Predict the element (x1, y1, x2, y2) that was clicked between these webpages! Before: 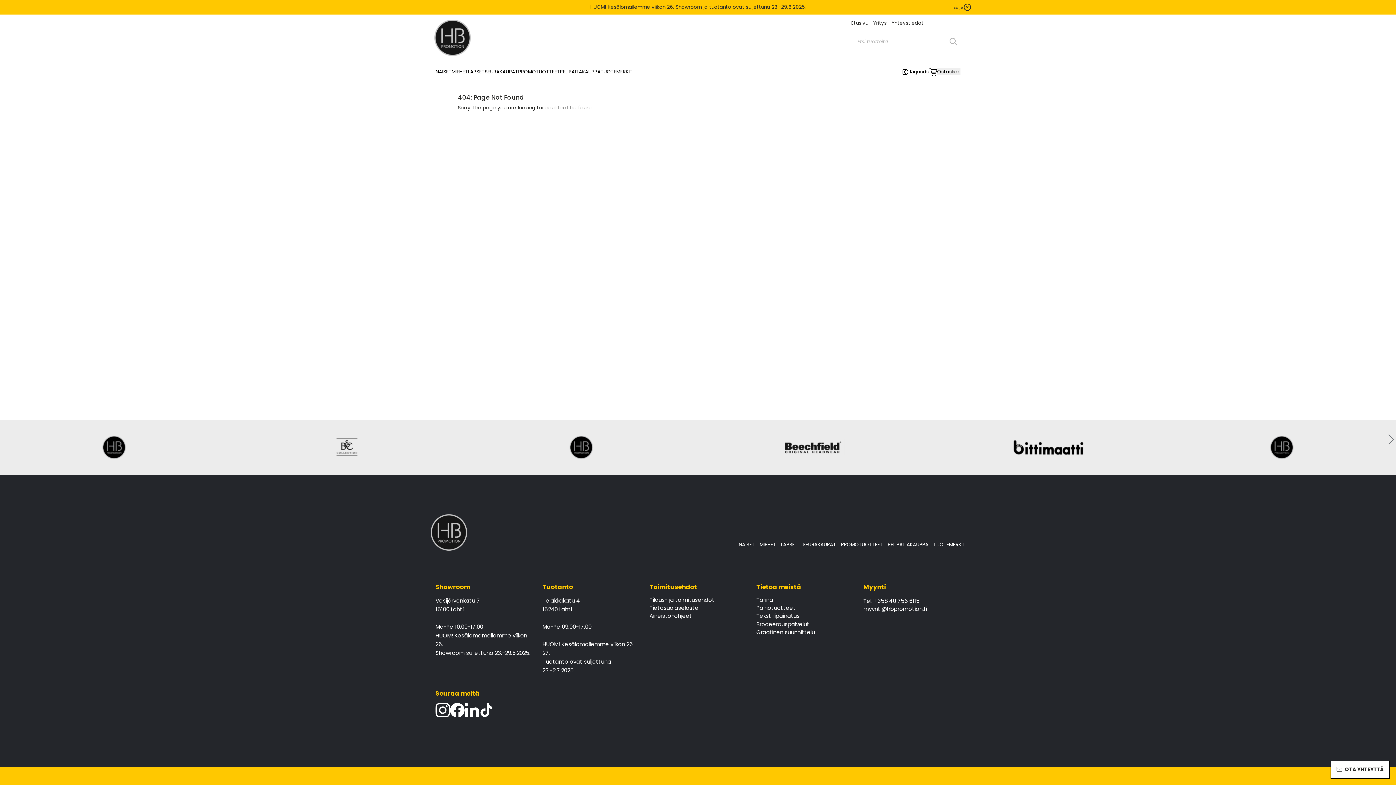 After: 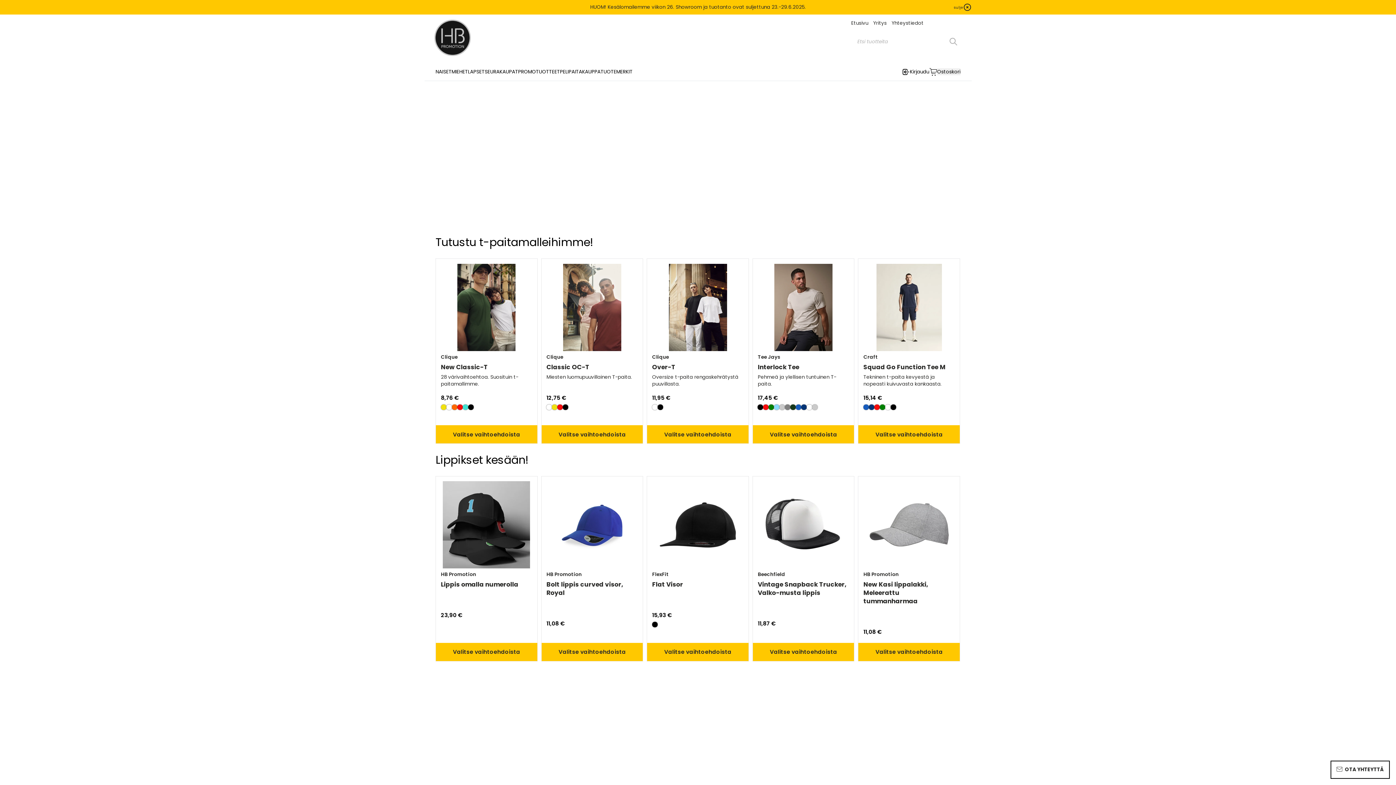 Action: bbox: (430, 514, 467, 550)